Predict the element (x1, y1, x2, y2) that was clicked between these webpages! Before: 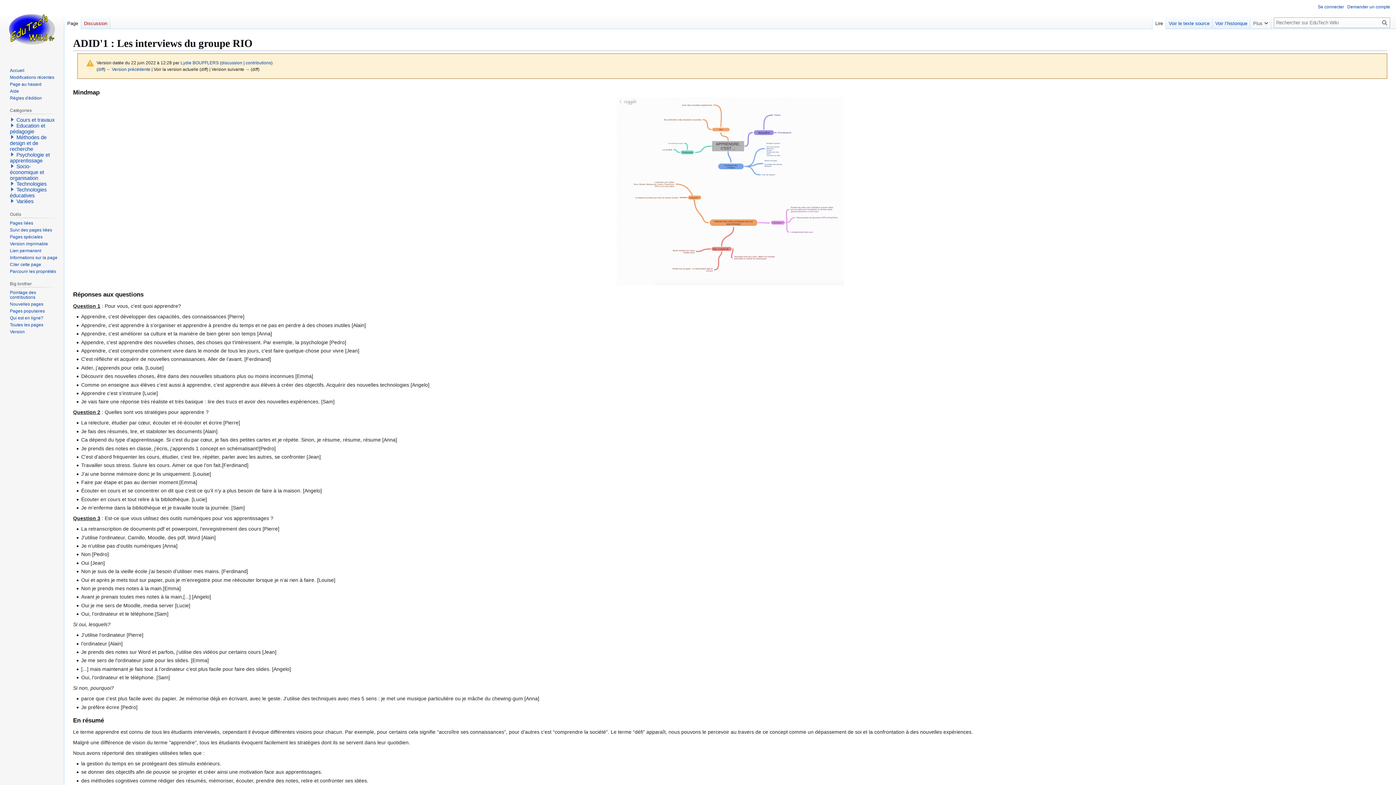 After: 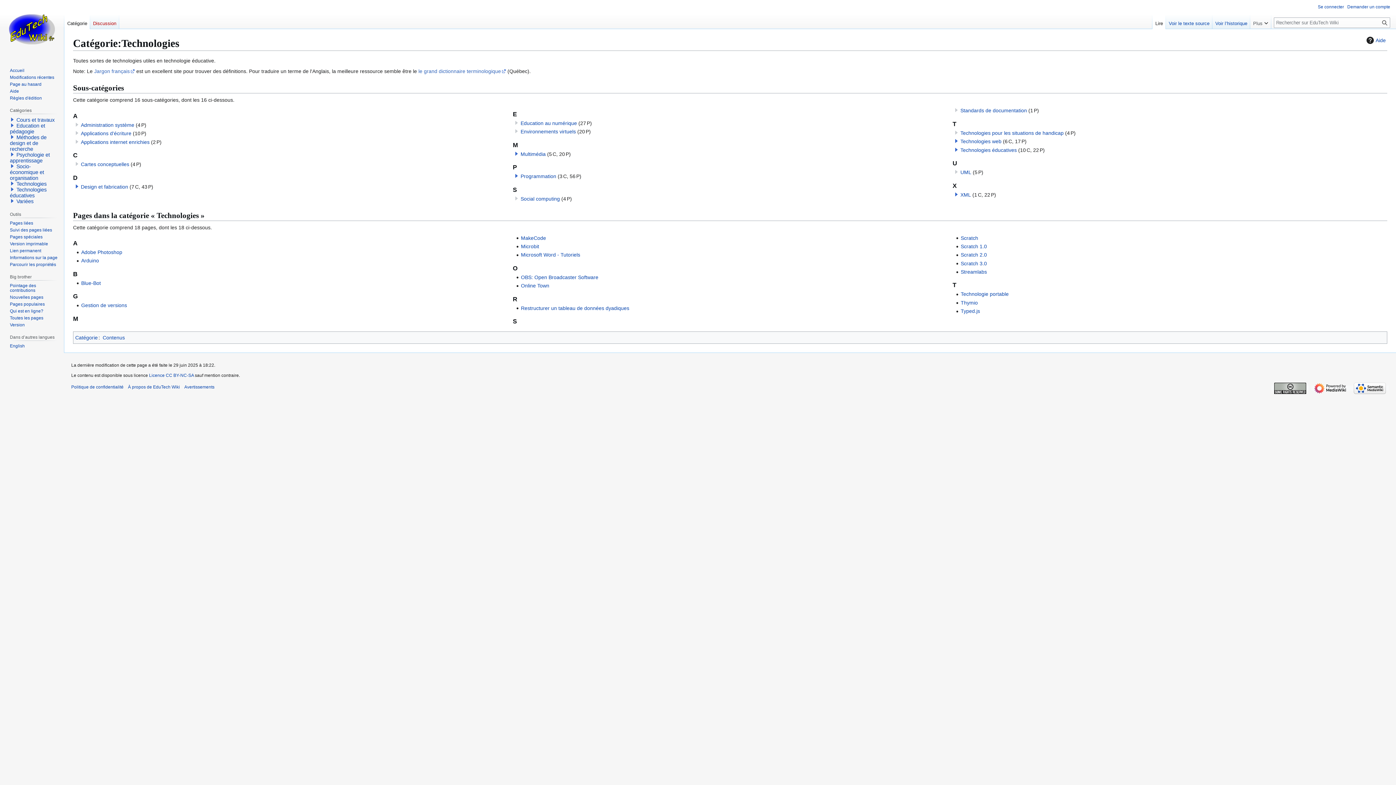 Action: bbox: (16, 181, 46, 187) label: Technologies